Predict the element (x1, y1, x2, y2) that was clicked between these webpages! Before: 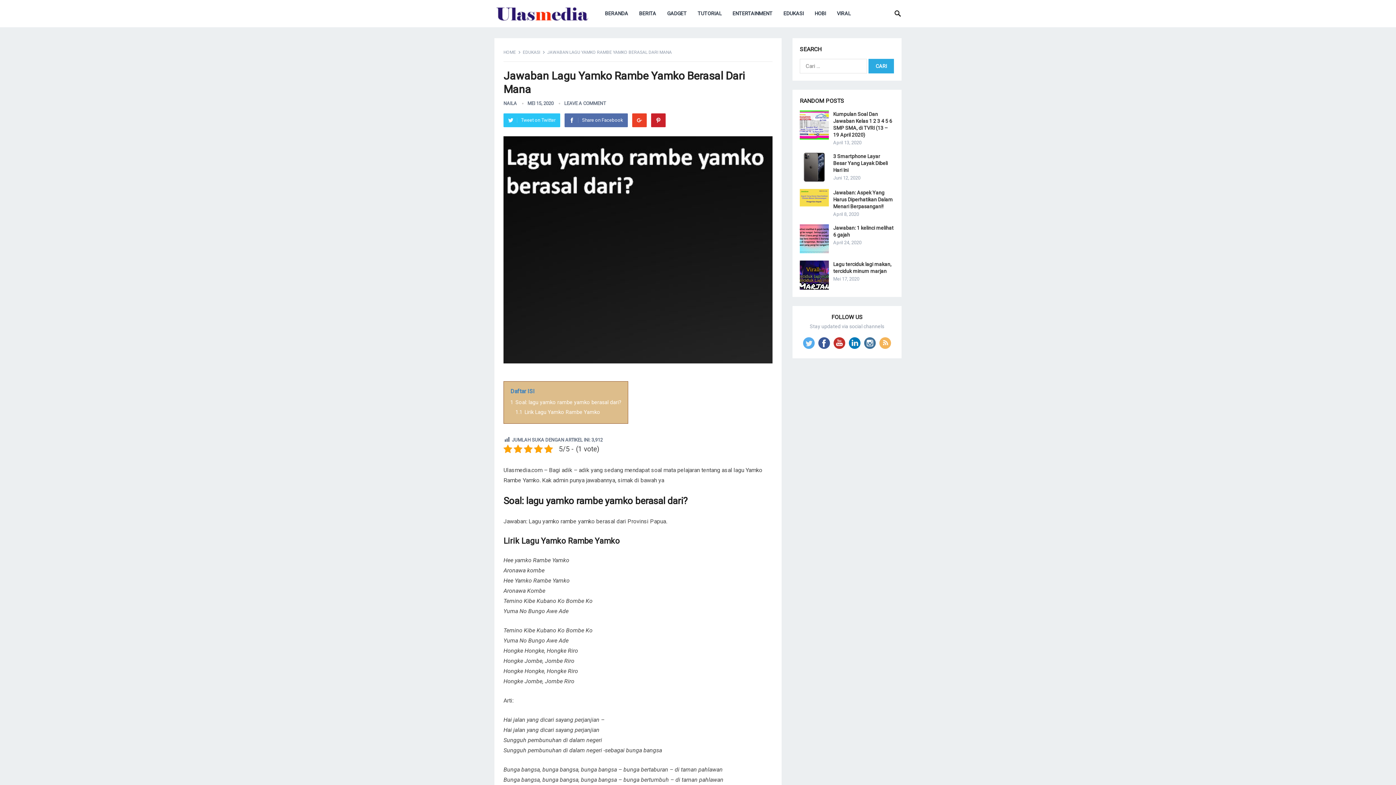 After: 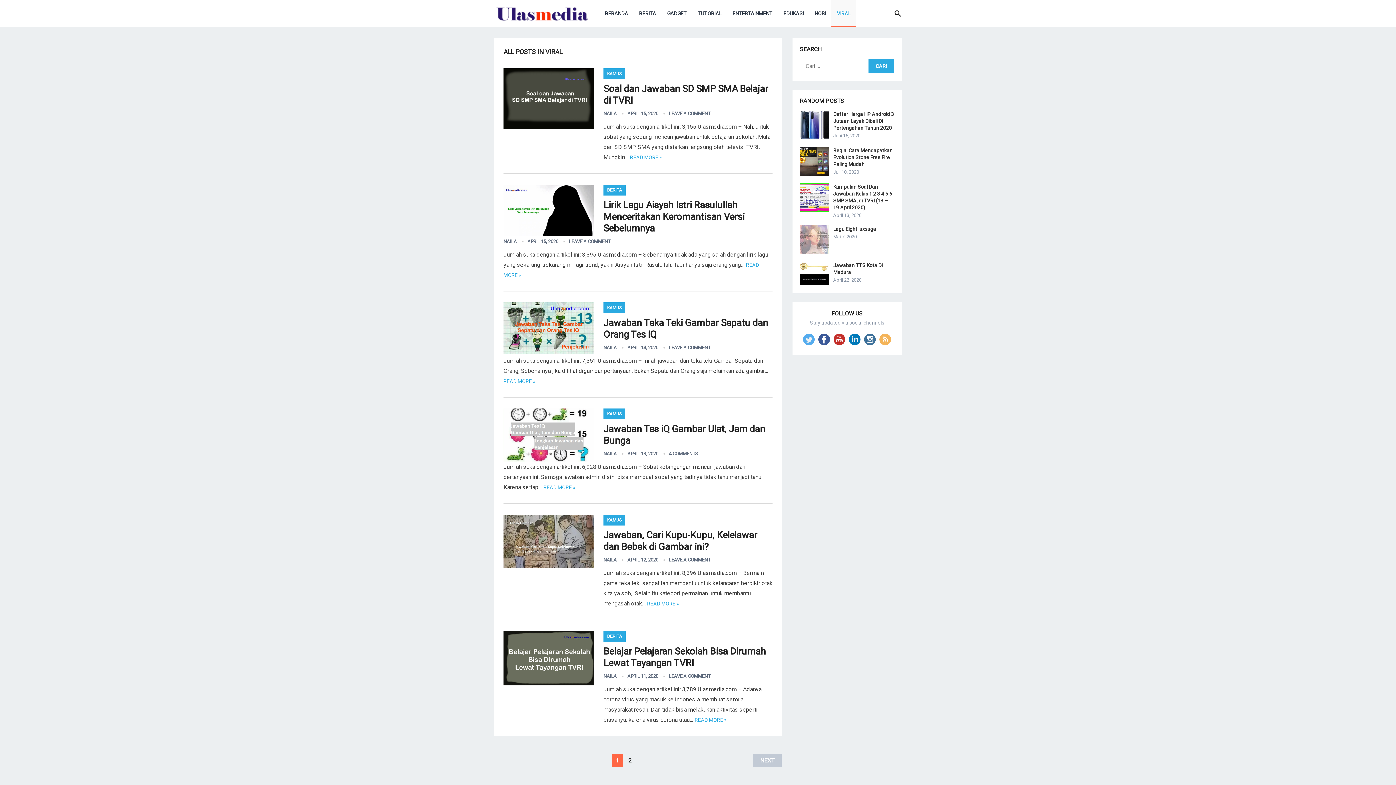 Action: bbox: (831, 0, 856, 27) label: VIRAL